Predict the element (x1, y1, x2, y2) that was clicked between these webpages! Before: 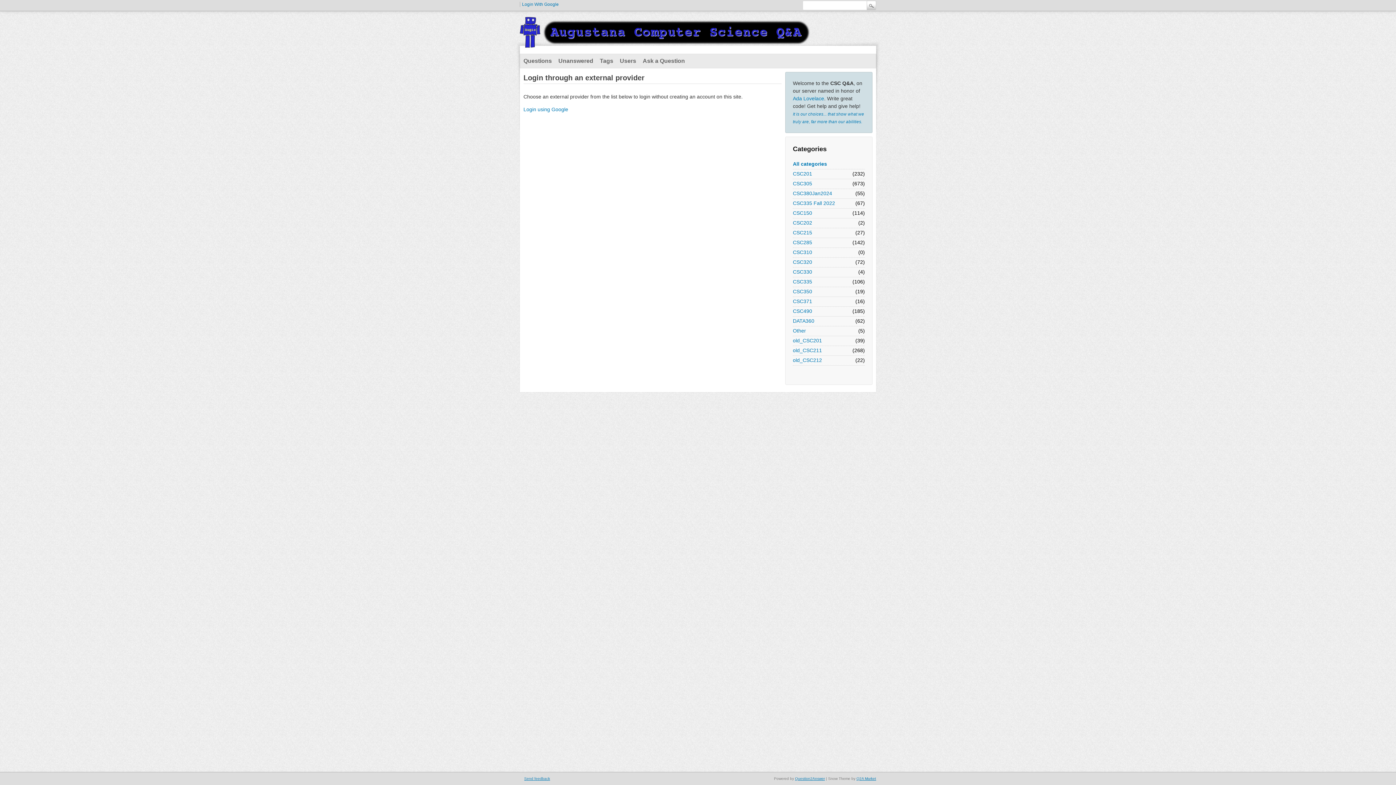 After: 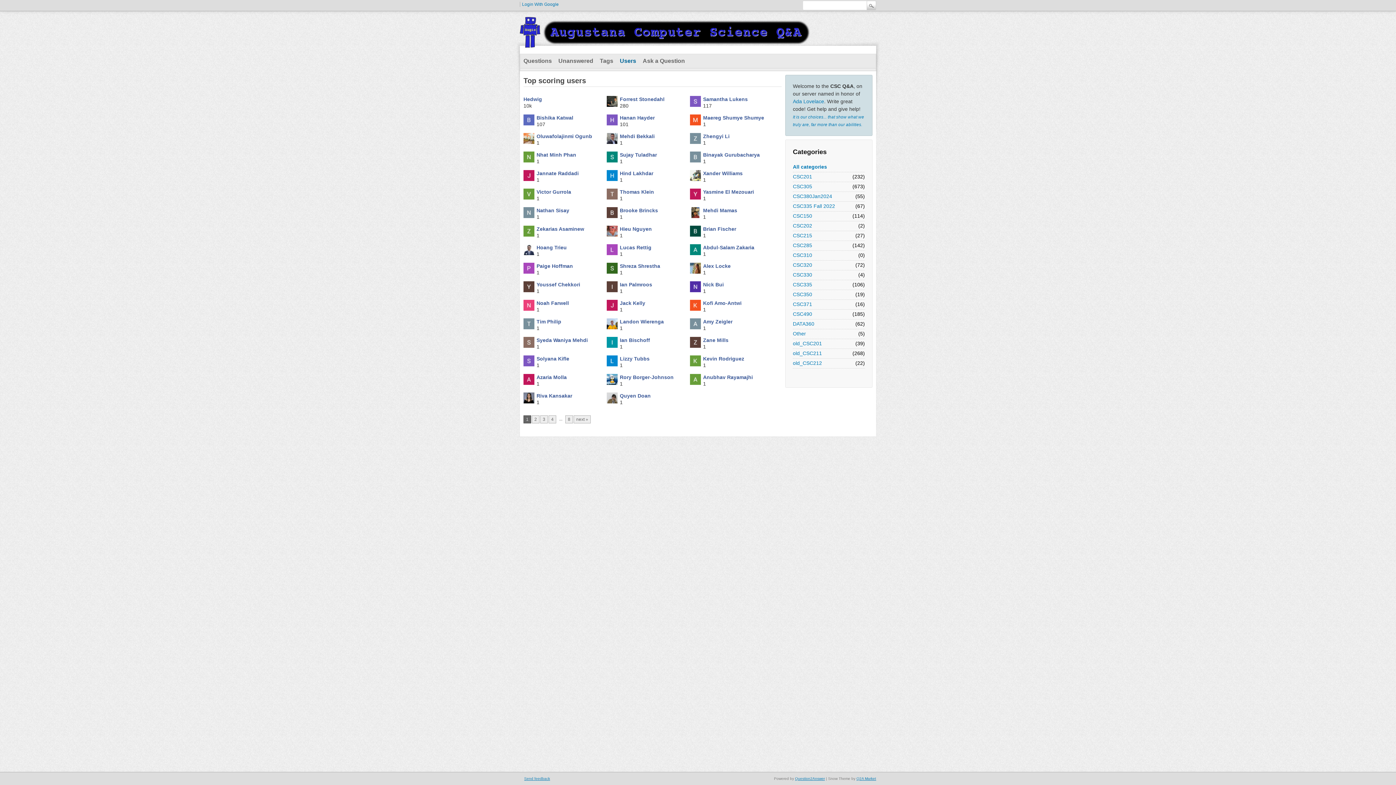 Action: bbox: (616, 54, 639, 68) label: Users